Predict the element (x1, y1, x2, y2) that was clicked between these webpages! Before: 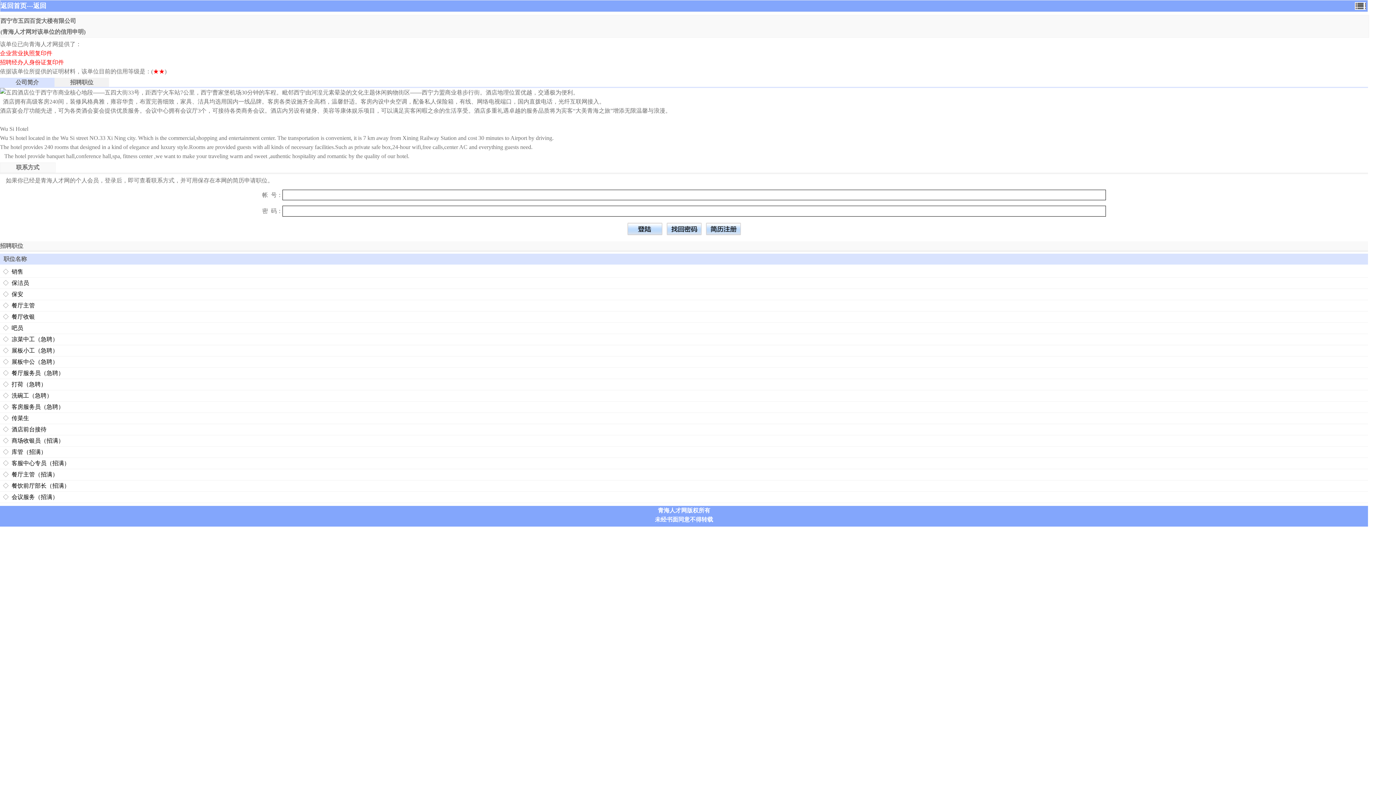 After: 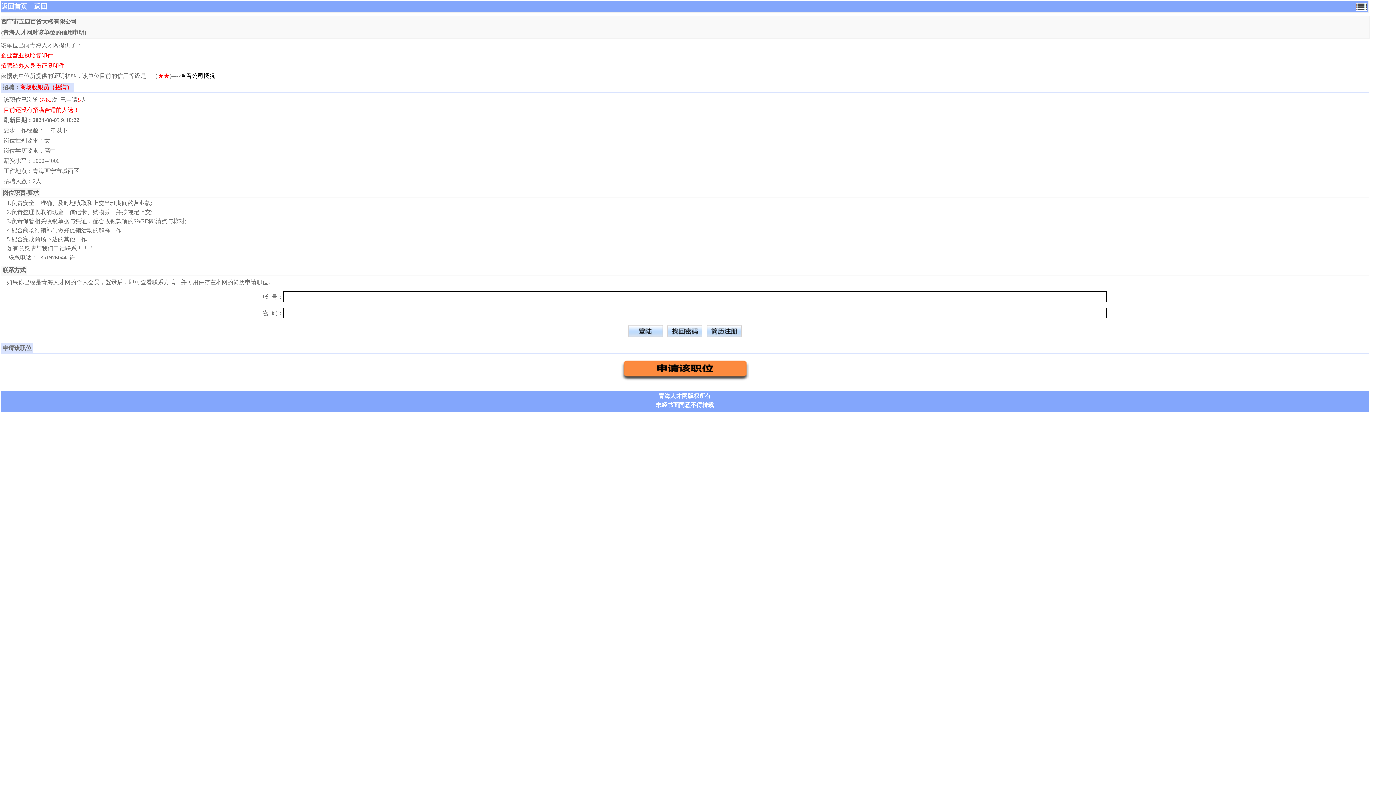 Action: label: 商场收银员（招满） bbox: (11, 437, 64, 444)